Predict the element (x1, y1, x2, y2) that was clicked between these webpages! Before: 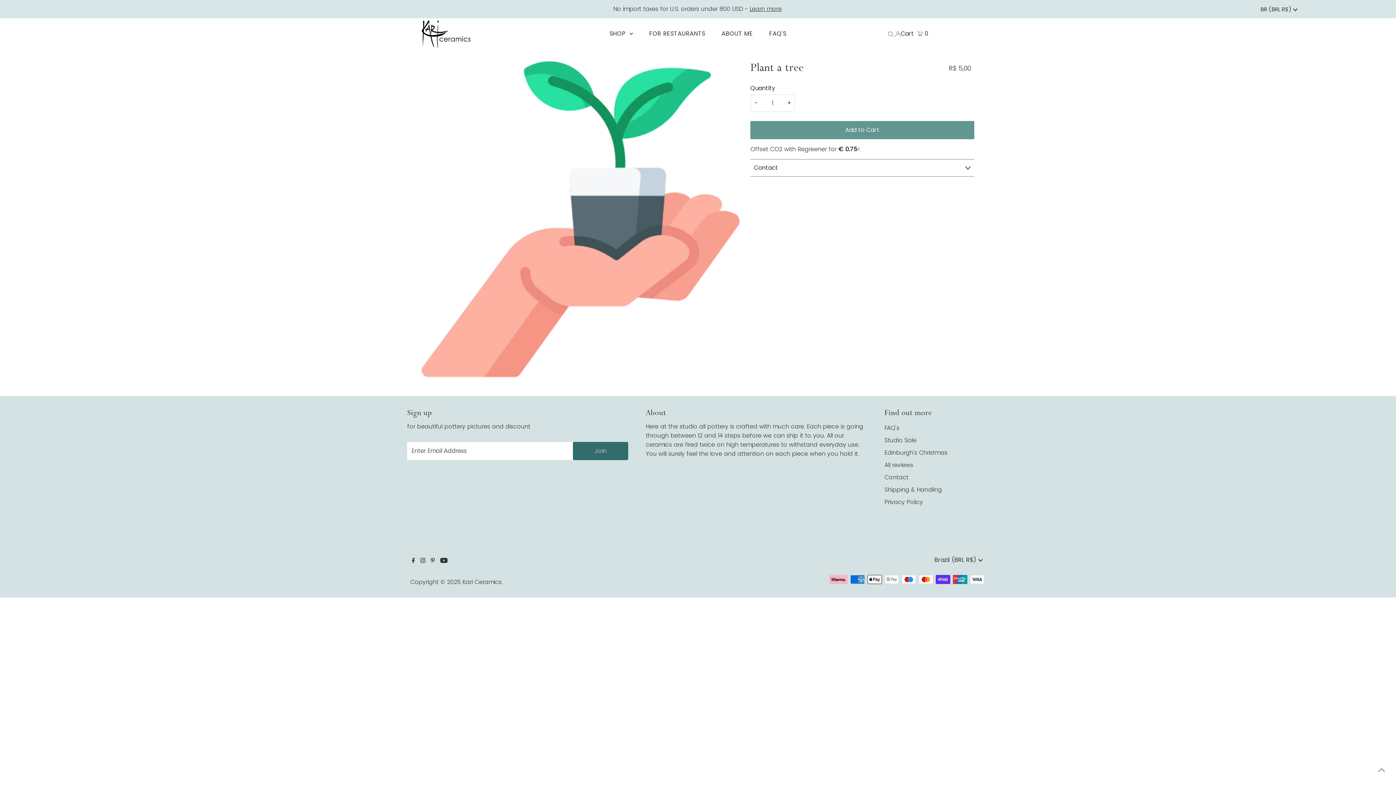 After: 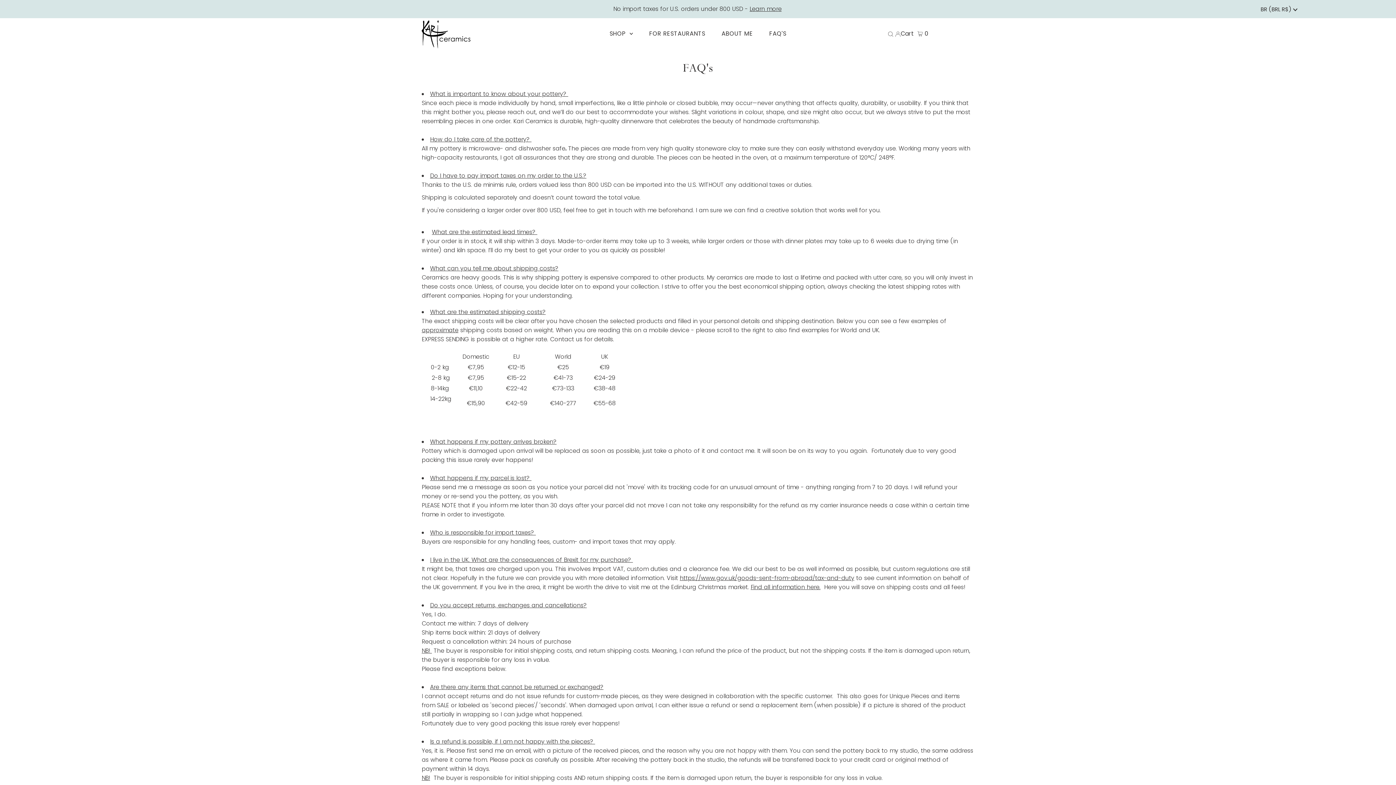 Action: label: Learn more bbox: (749, 4, 781, 13)